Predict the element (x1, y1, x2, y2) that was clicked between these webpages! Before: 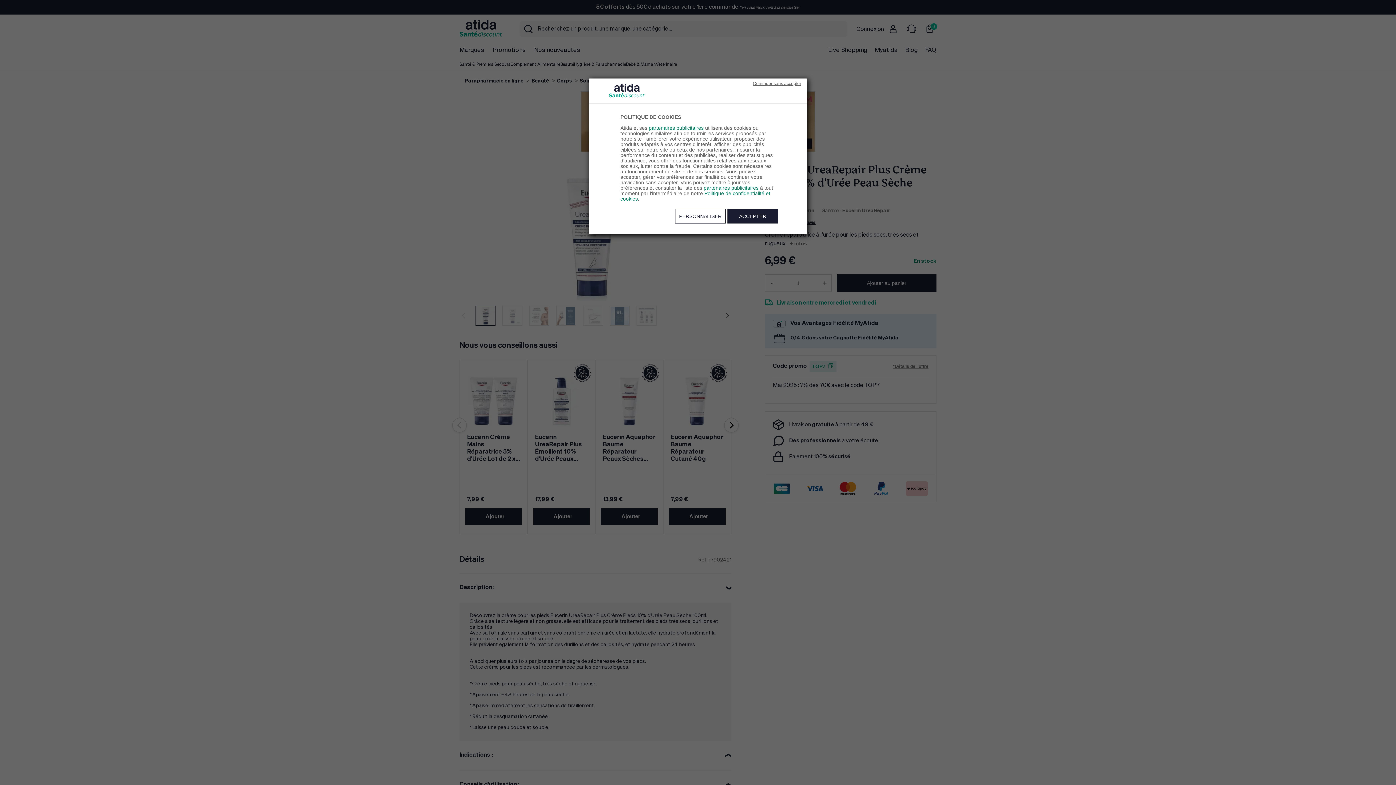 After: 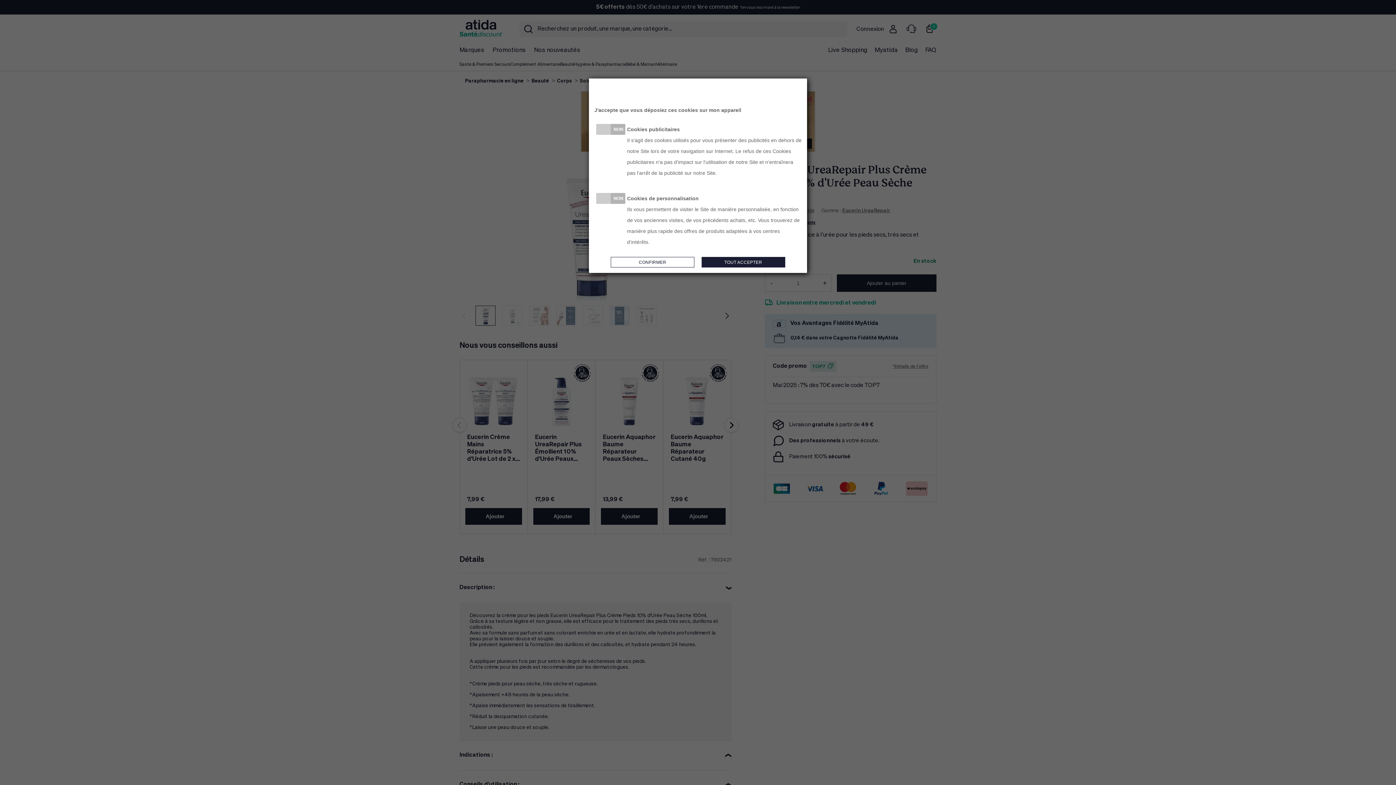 Action: bbox: (675, 209, 725, 223) label: PERSONNALISER